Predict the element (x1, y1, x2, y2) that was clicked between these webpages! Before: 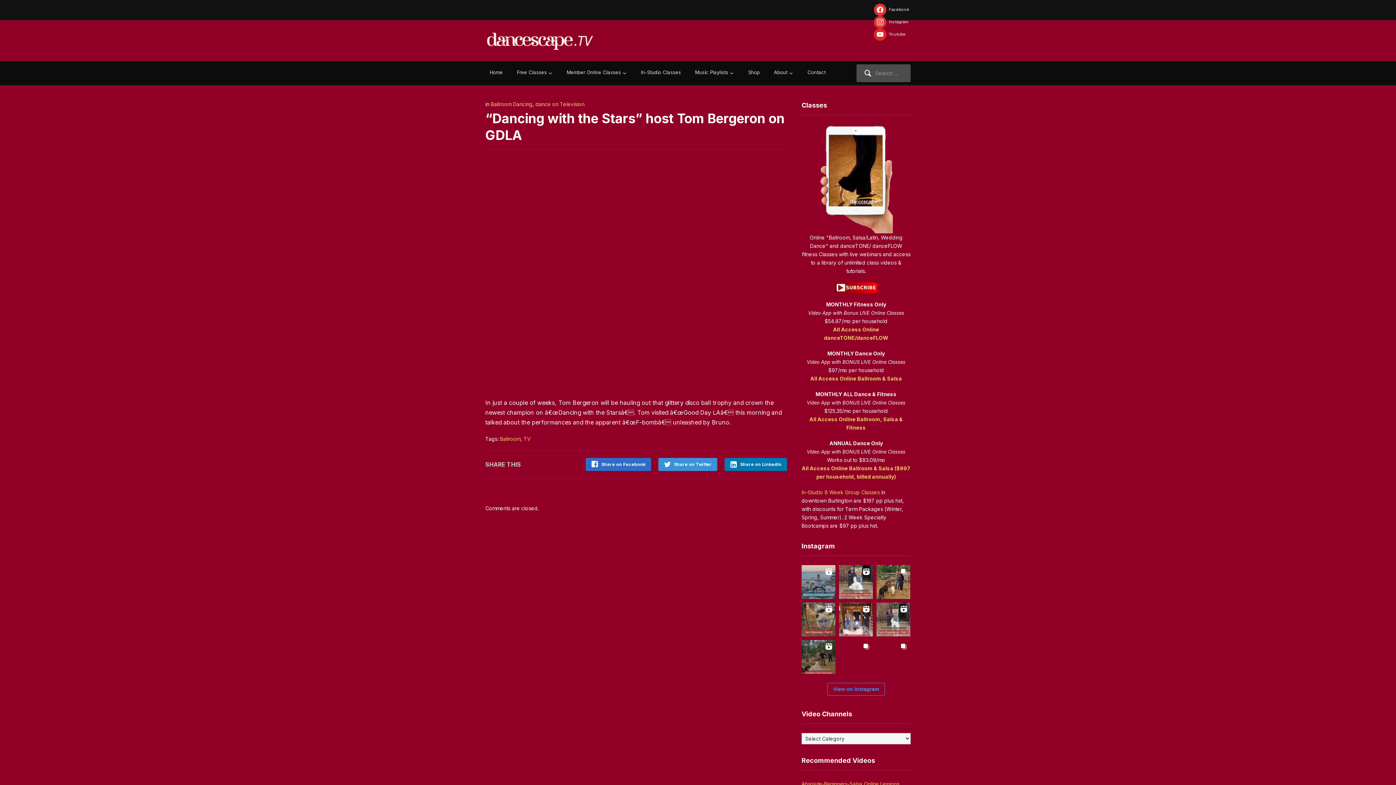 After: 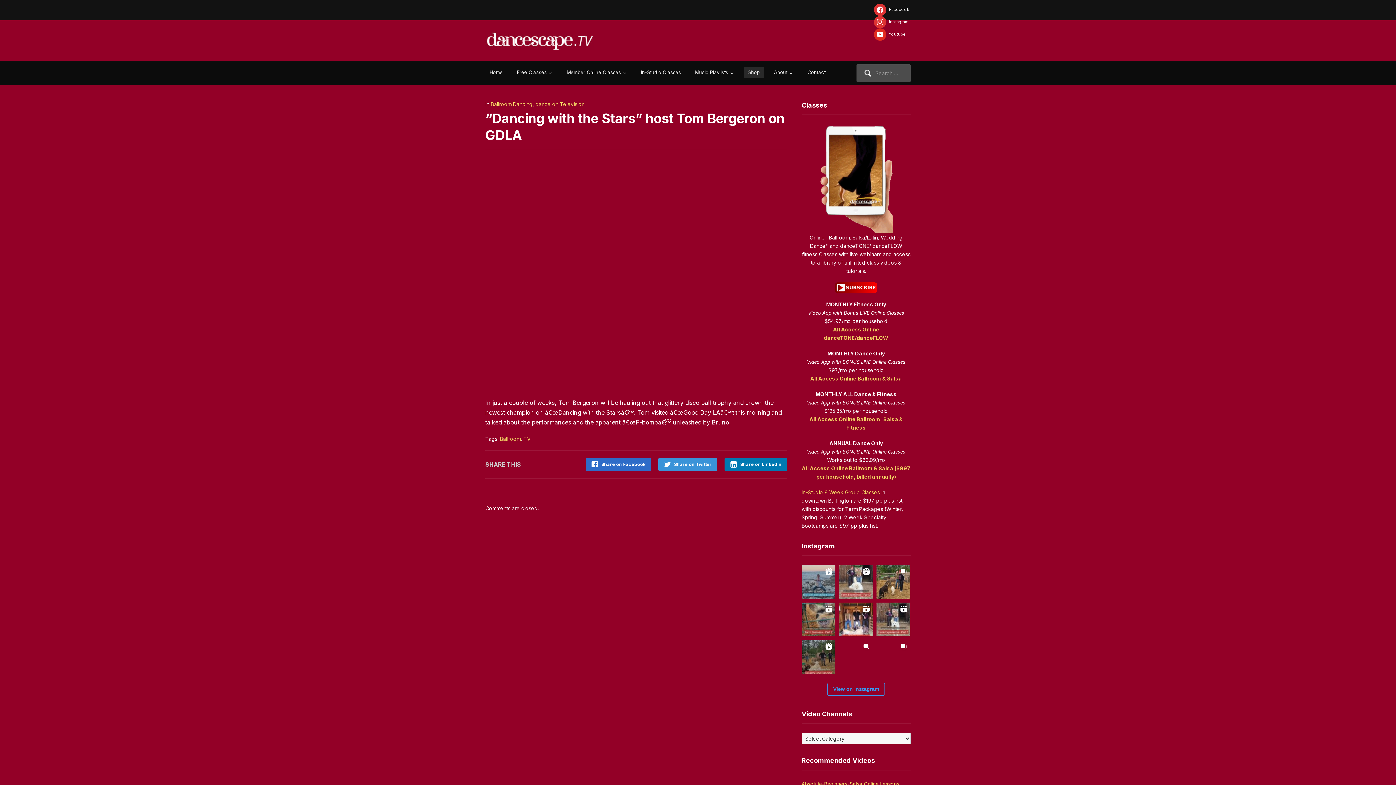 Action: label: Shop bbox: (744, 66, 764, 77)